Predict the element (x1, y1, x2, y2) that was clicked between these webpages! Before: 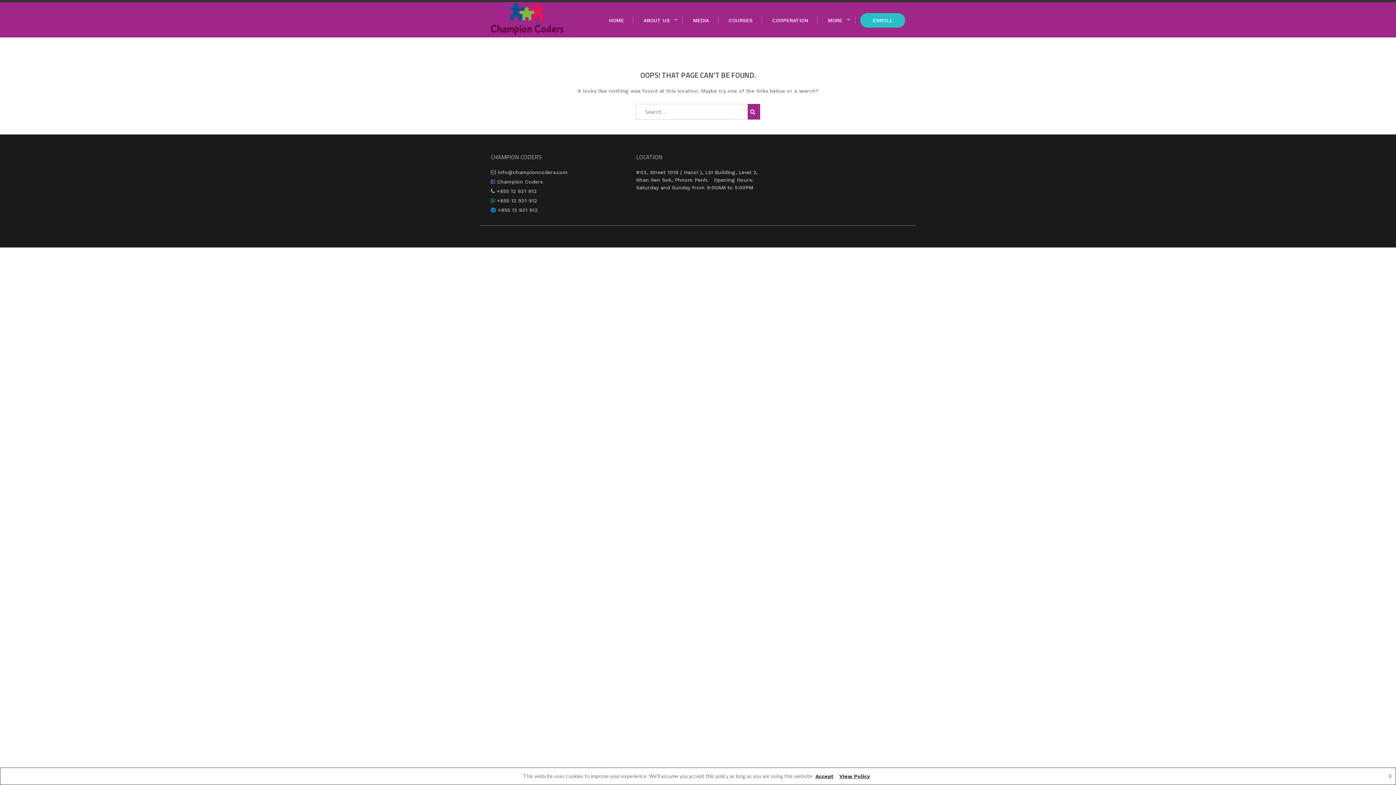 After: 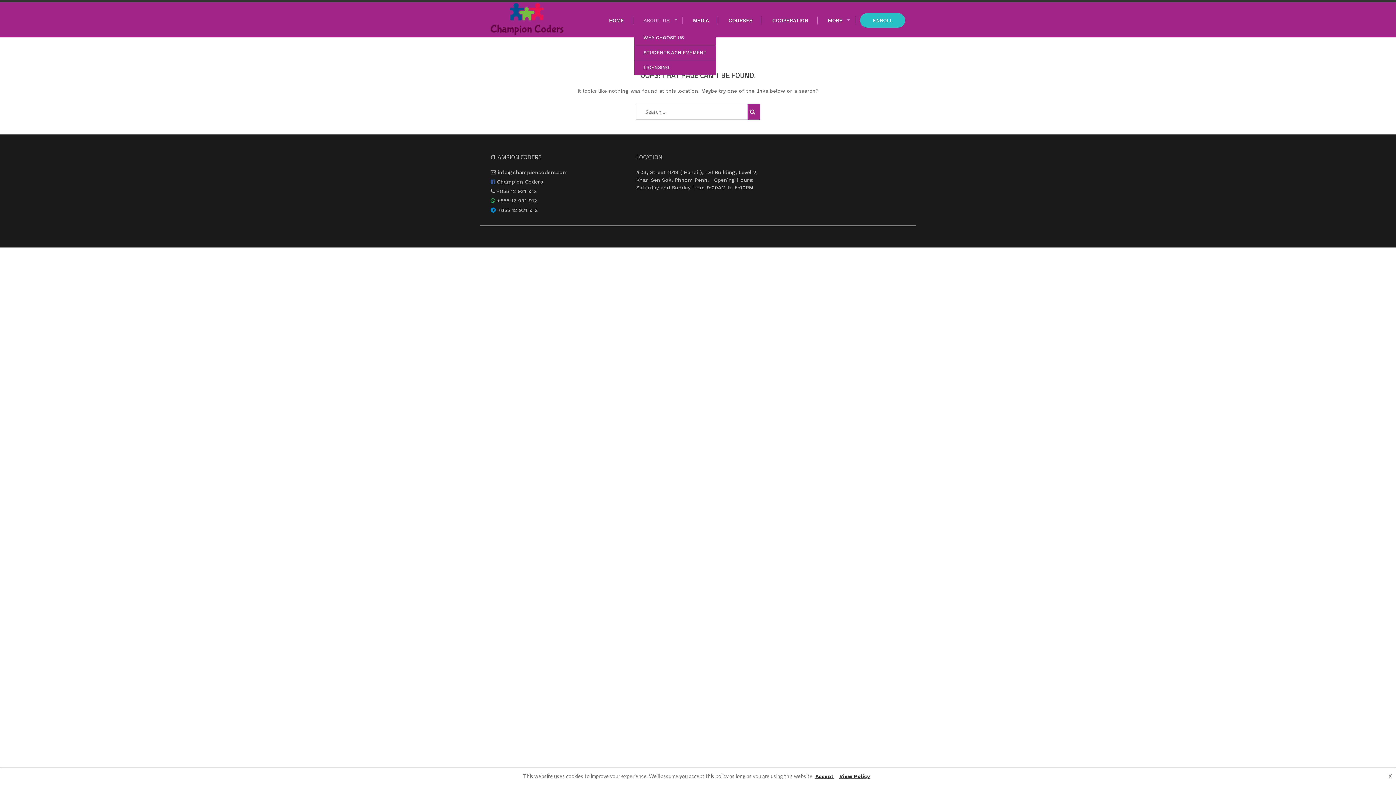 Action: bbox: (634, 16, 682, 24) label: ABOUT US